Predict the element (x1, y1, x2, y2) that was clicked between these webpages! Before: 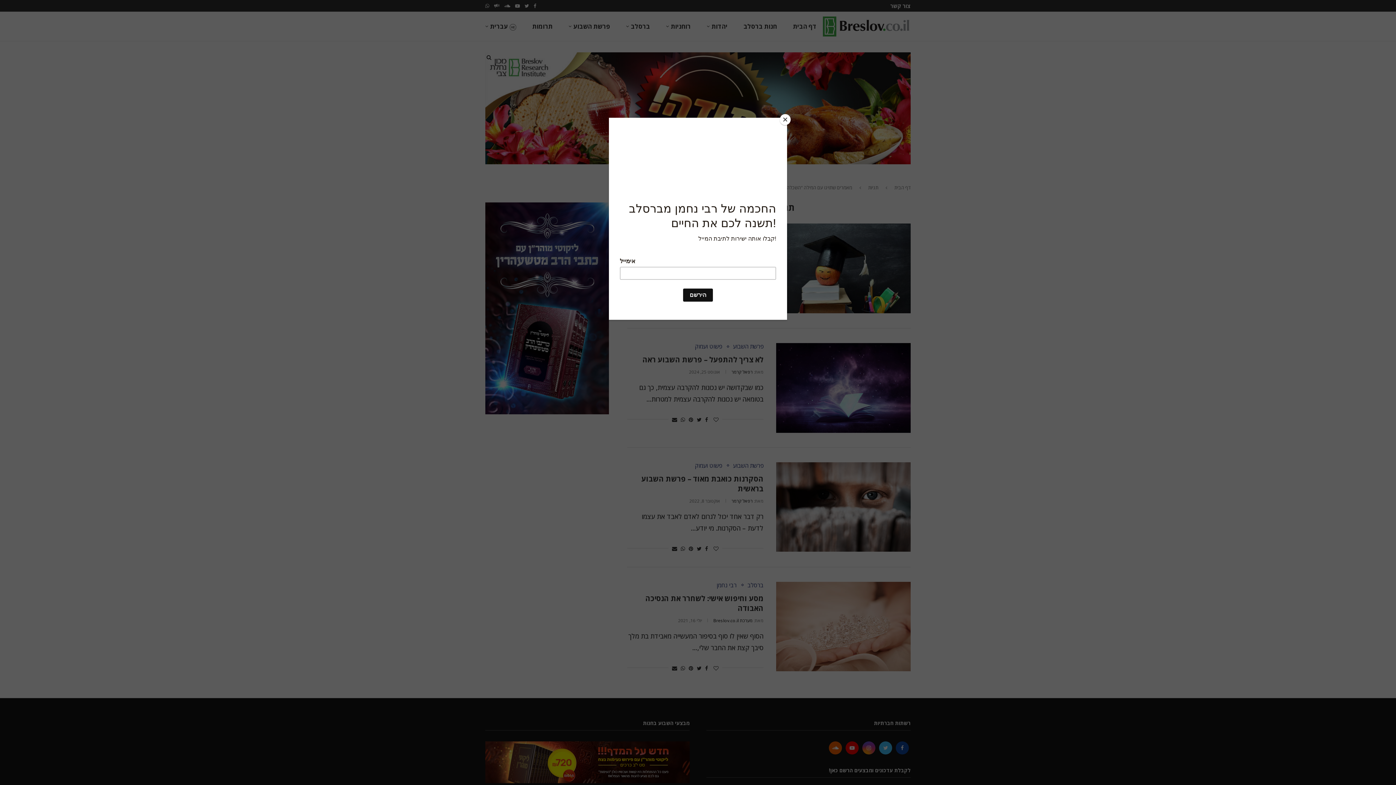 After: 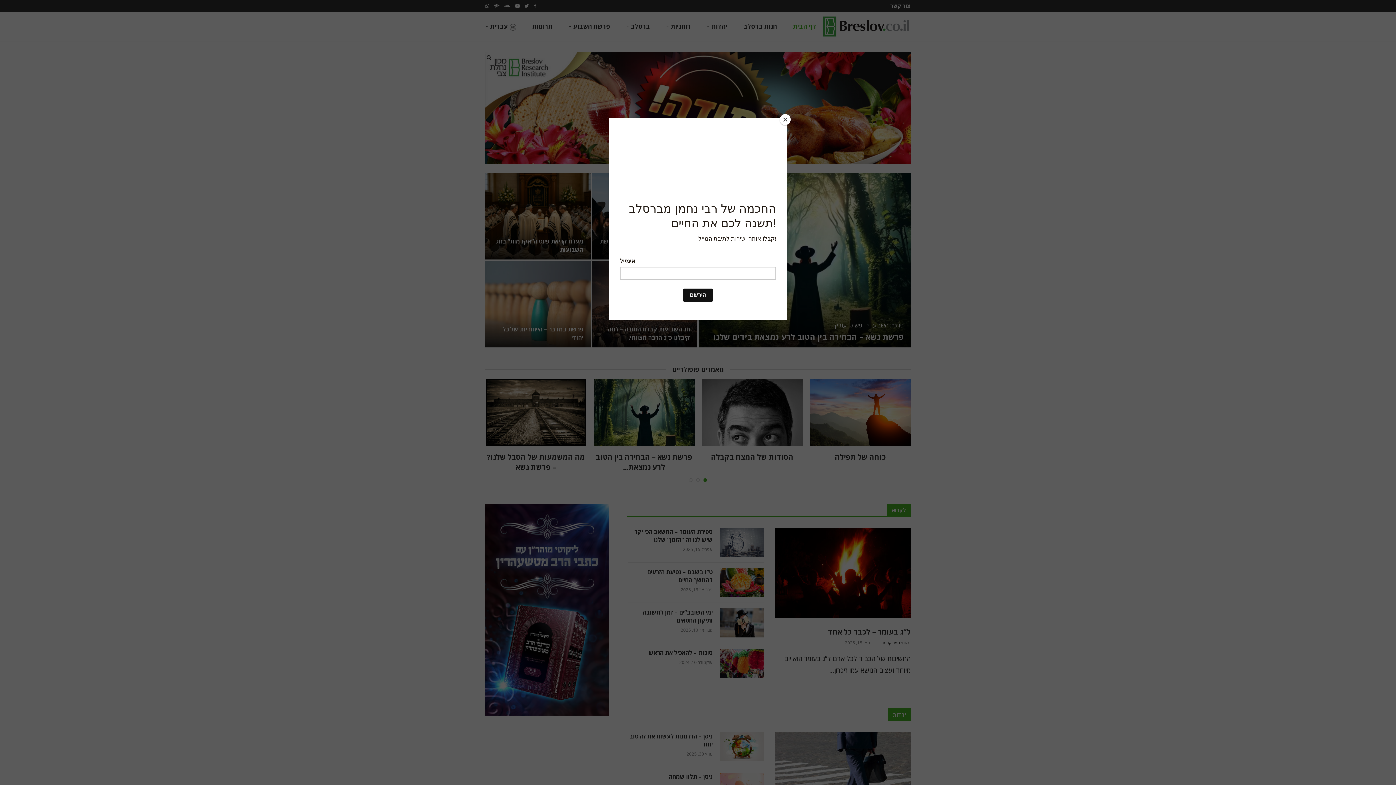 Action: bbox: (822, 12, 910, 41)